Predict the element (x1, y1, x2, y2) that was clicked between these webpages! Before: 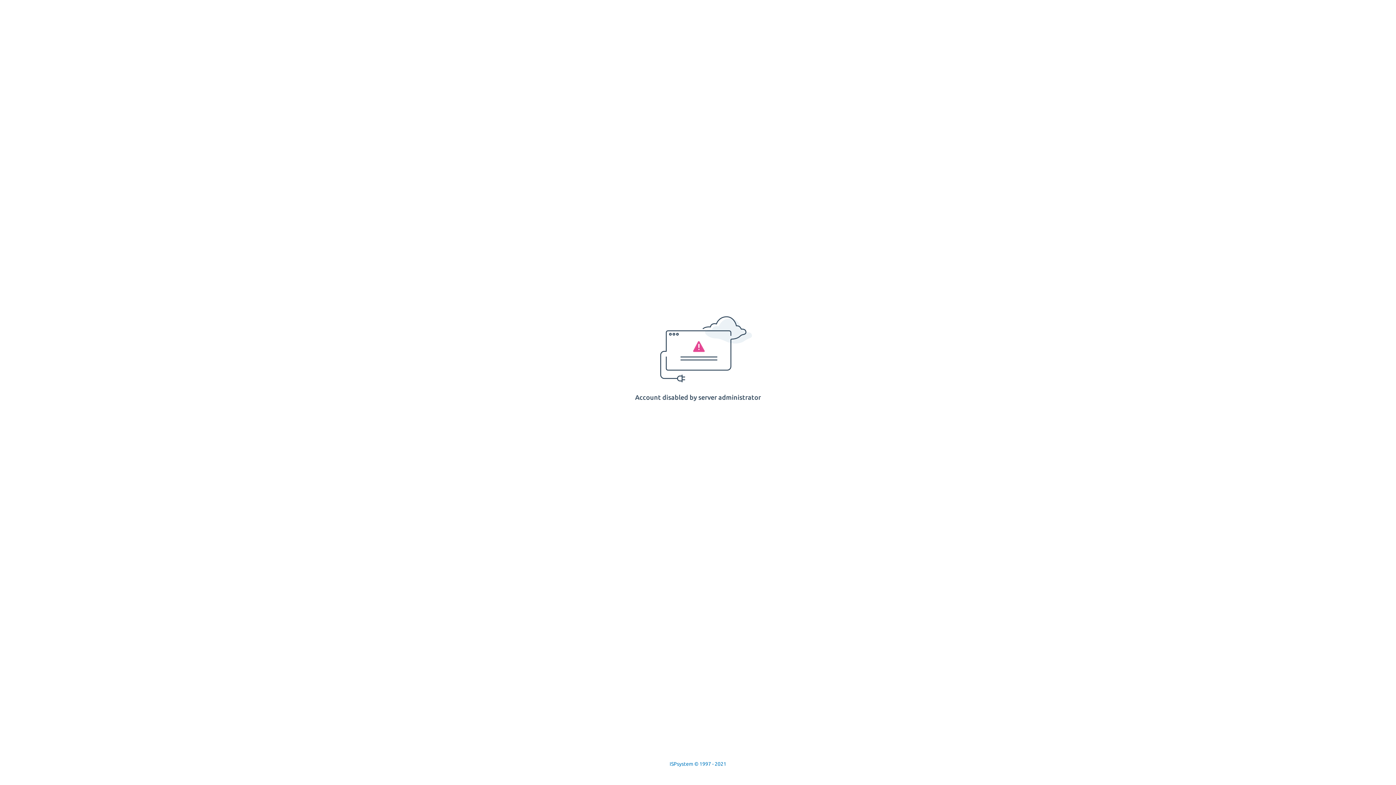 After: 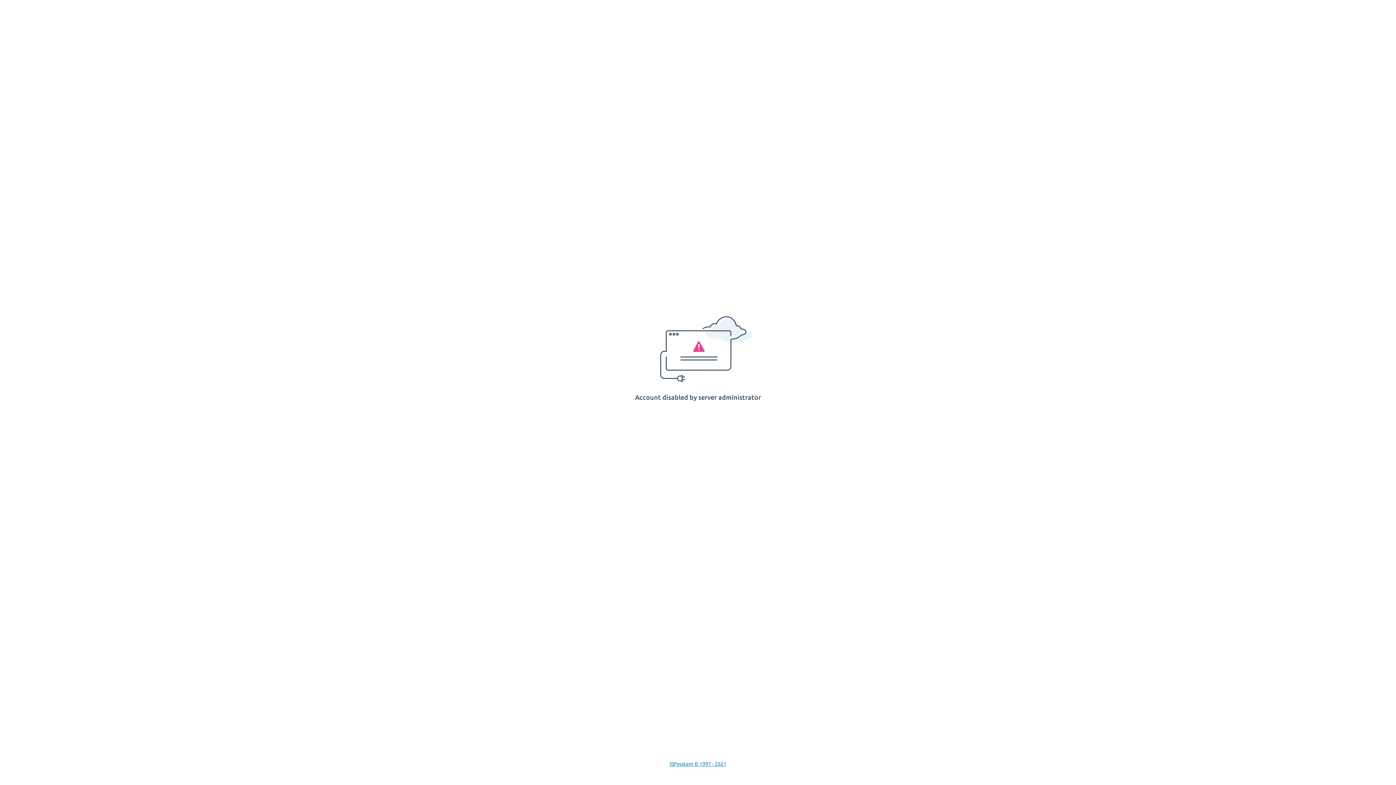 Action: label: ISPsystem © 1997 - 2021 bbox: (669, 761, 726, 767)